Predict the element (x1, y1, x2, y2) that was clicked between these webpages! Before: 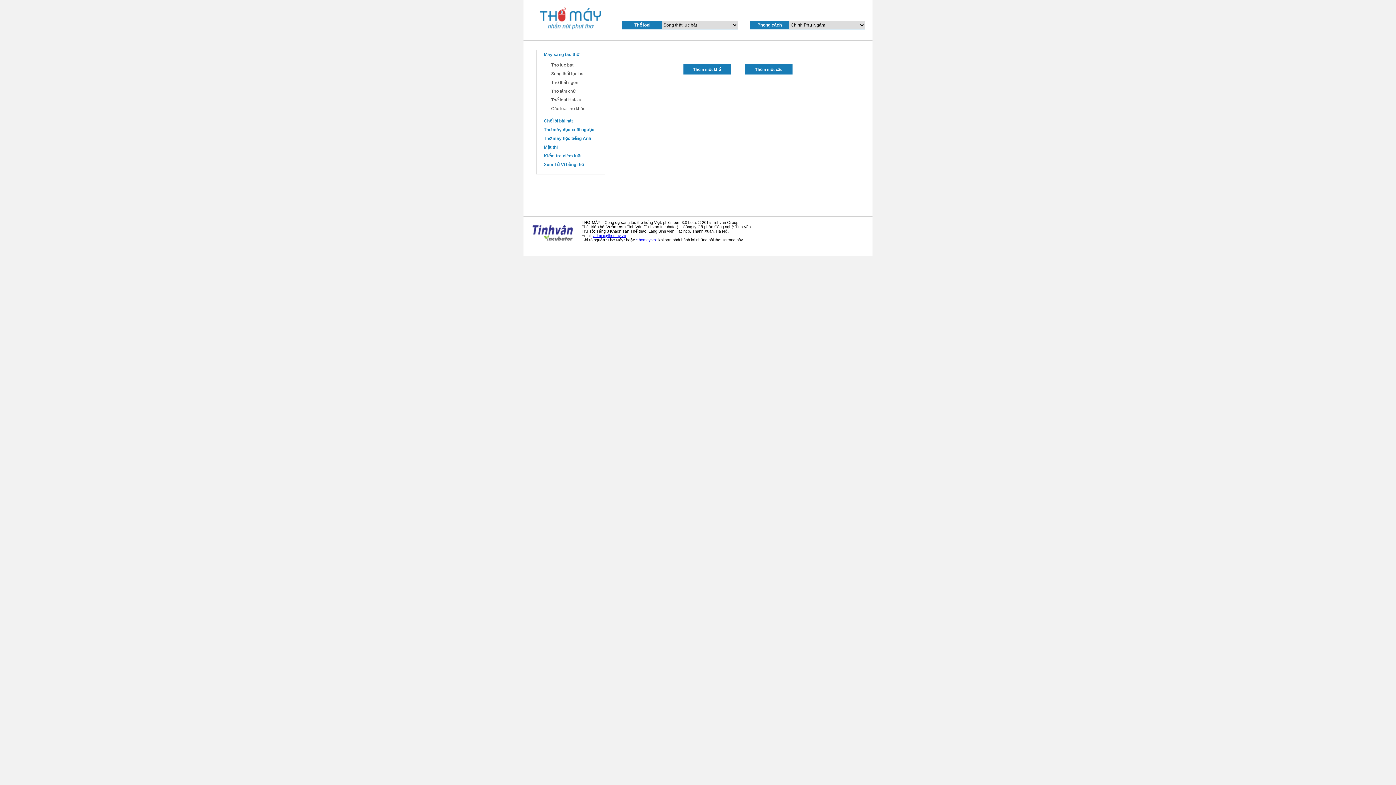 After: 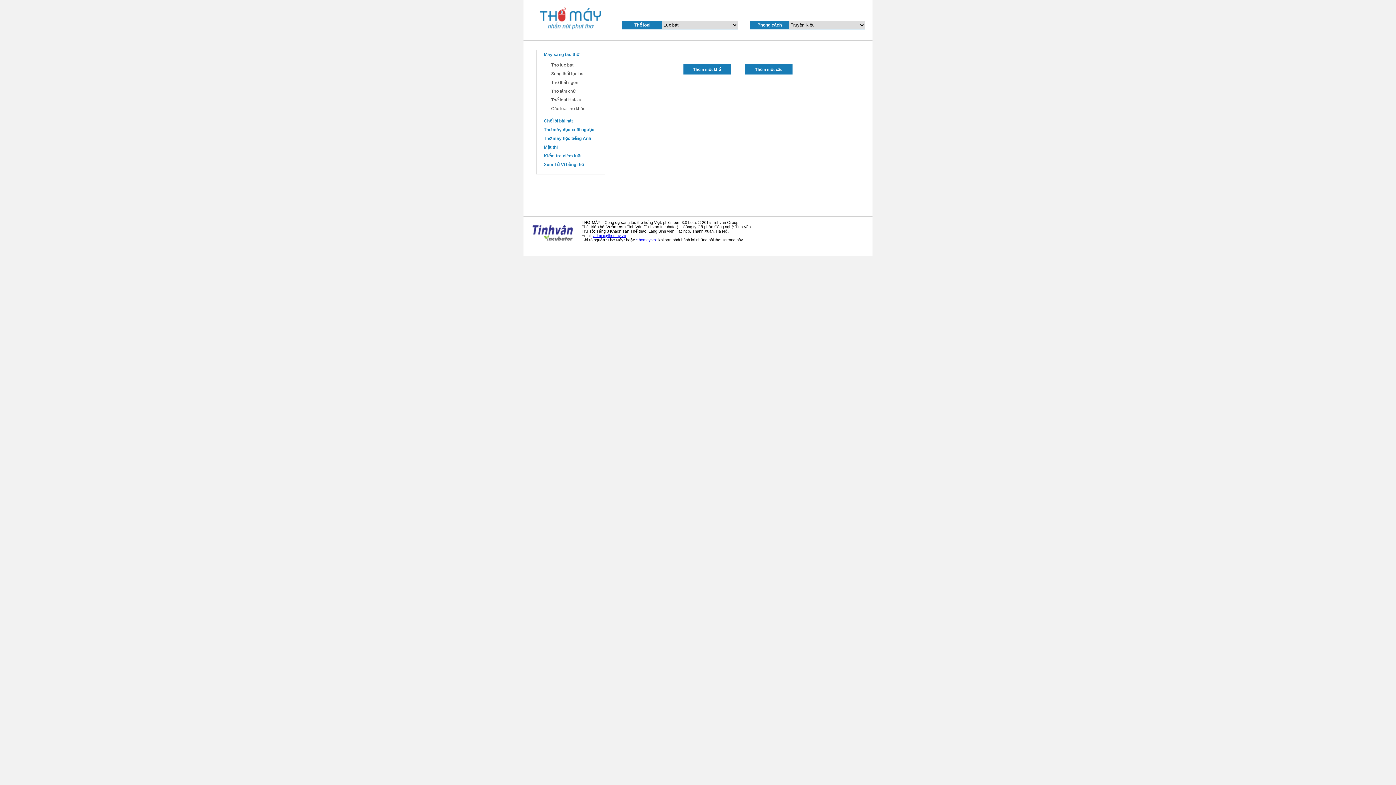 Action: bbox: (551, 62, 573, 67) label: Thơ lục bát